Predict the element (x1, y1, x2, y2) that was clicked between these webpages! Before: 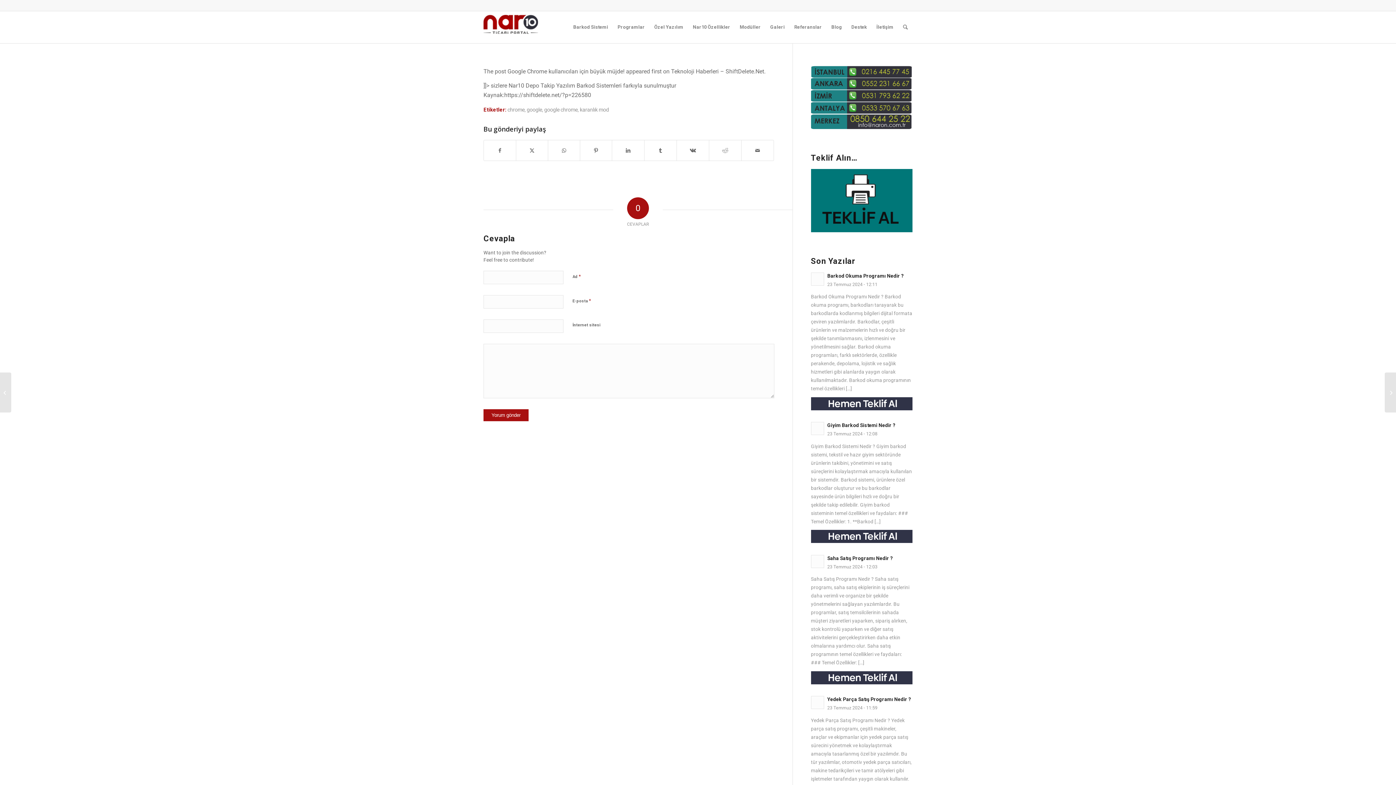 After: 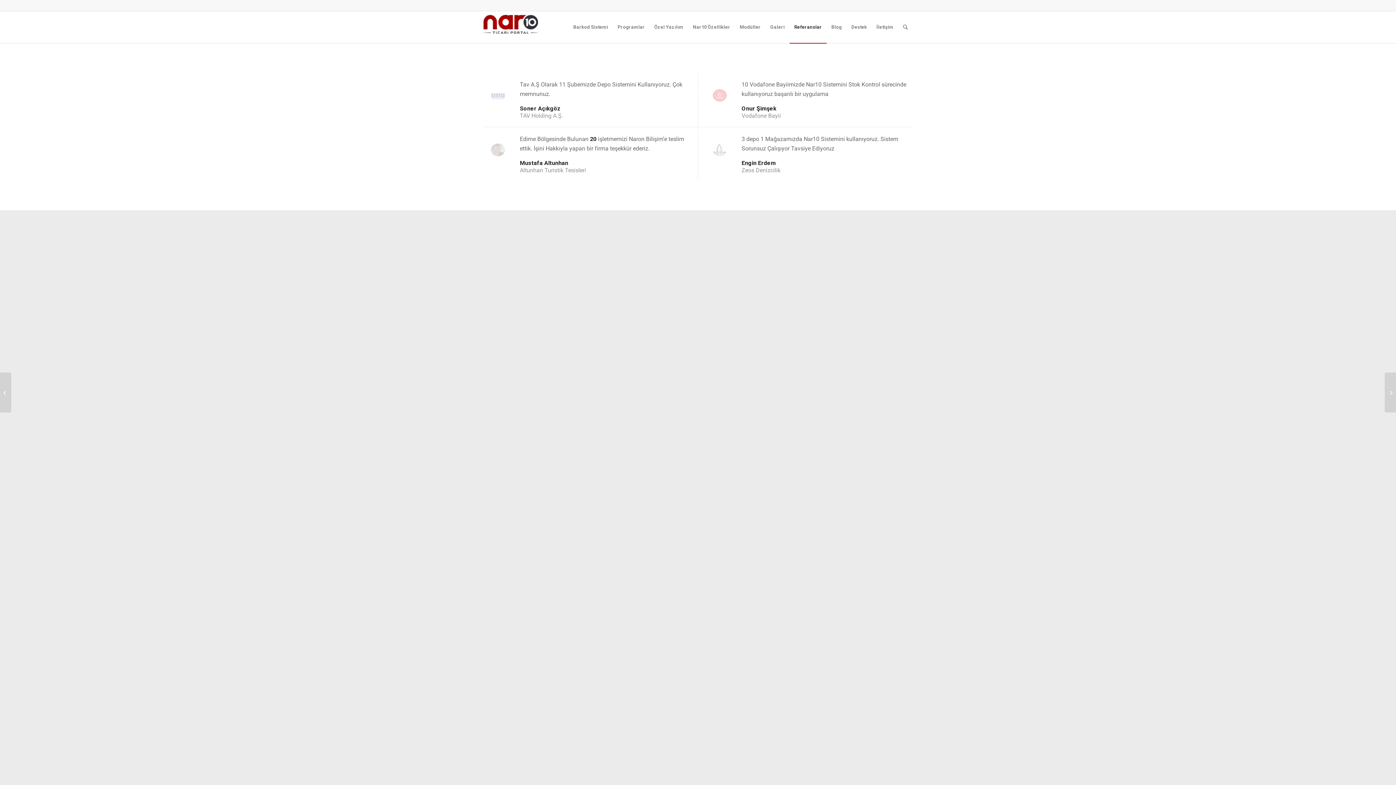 Action: bbox: (789, 11, 826, 43) label: Referanslar